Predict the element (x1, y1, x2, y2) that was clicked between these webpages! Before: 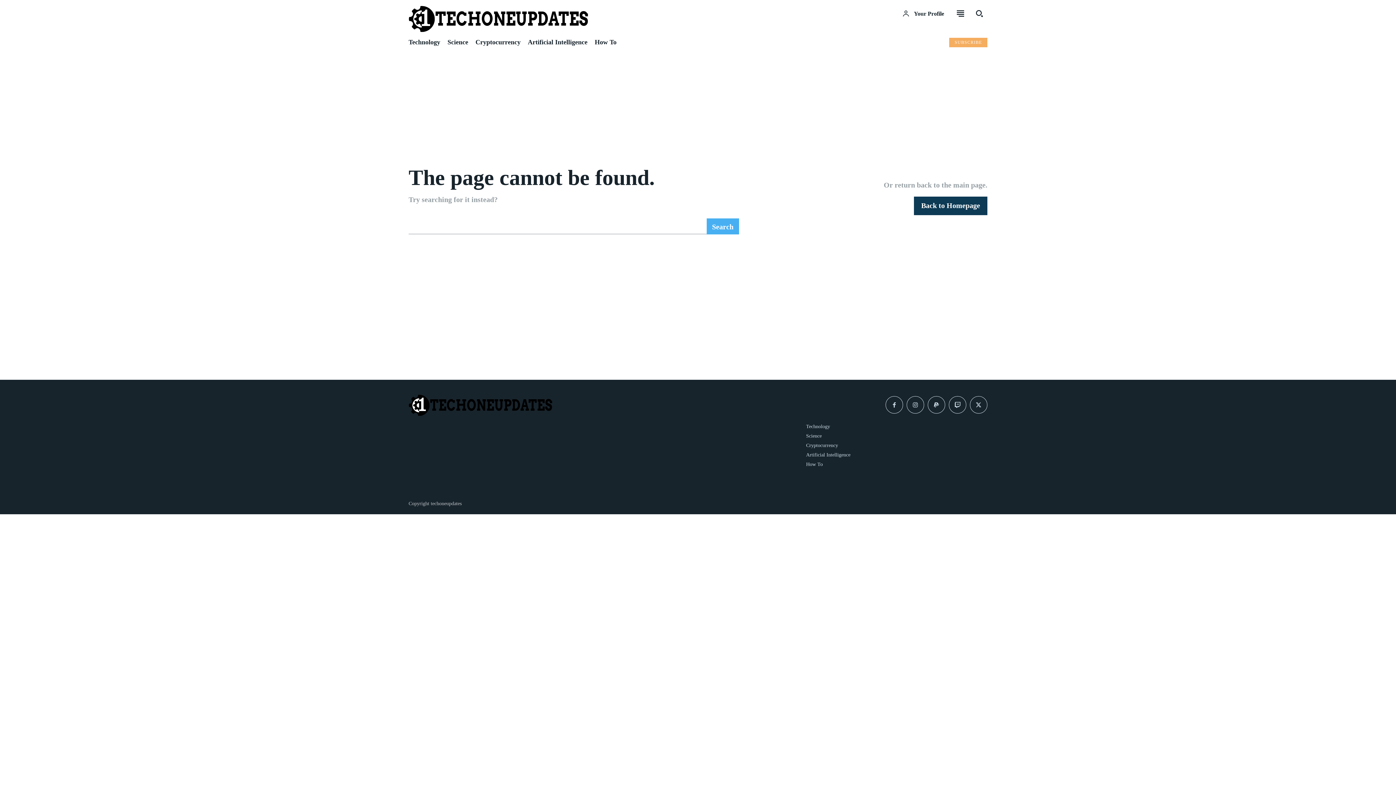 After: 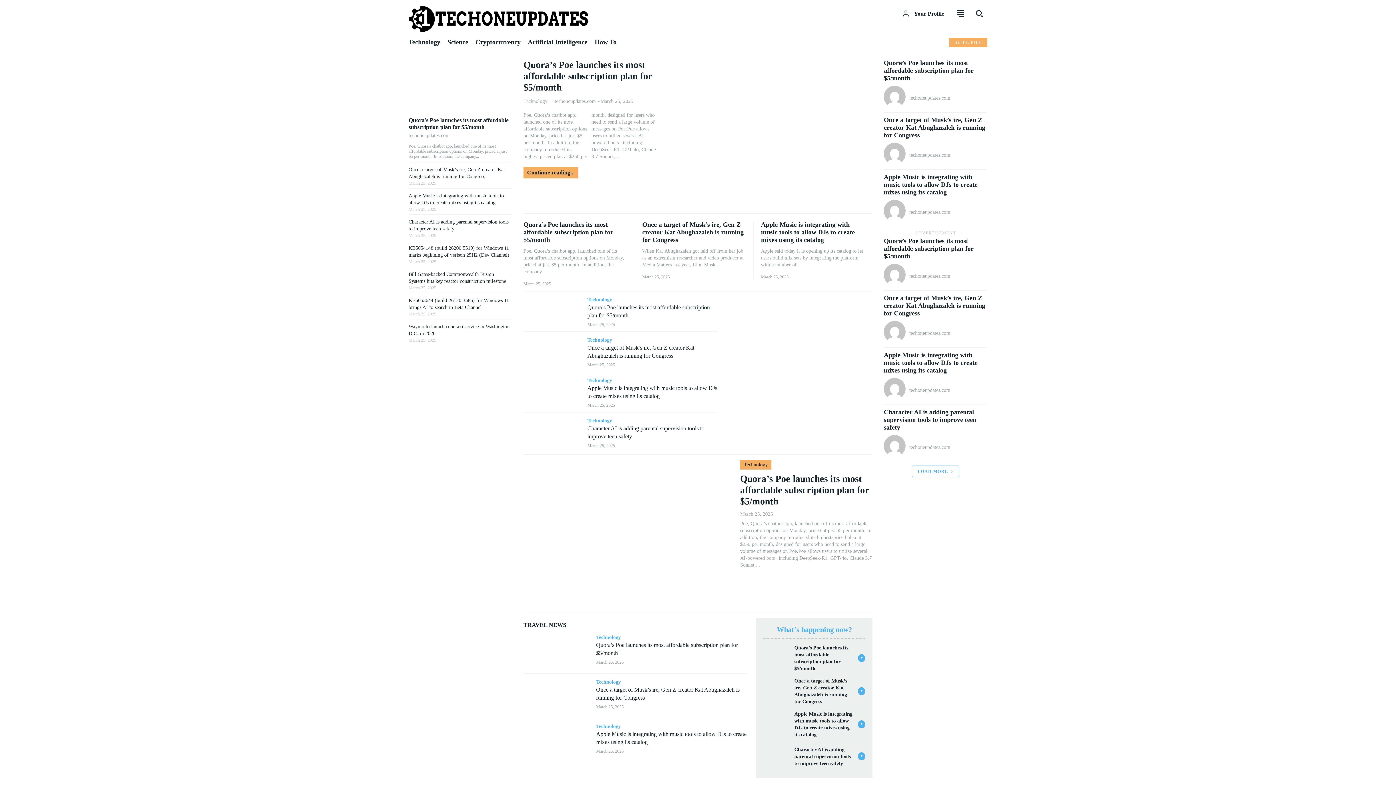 Action: label: homepagebutton bbox: (914, 196, 987, 215)